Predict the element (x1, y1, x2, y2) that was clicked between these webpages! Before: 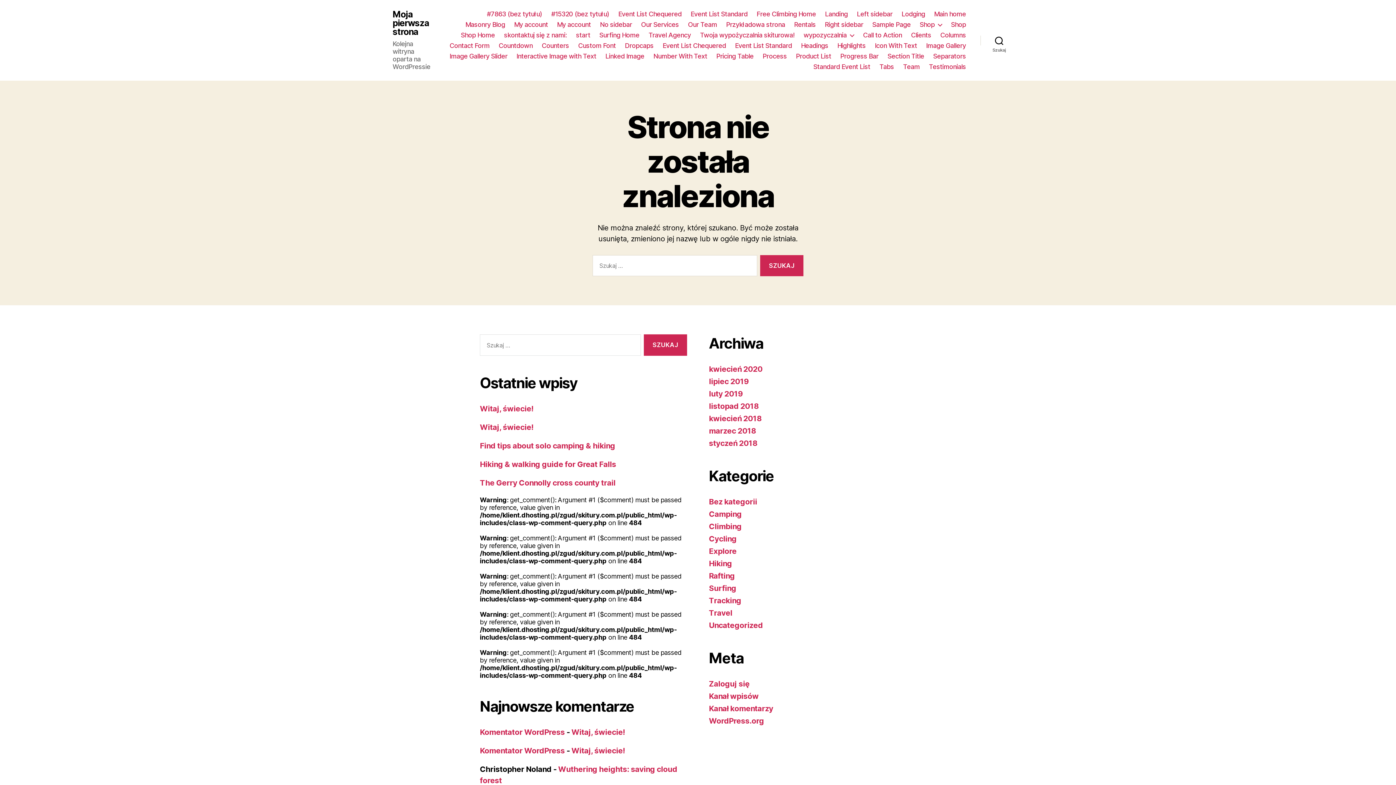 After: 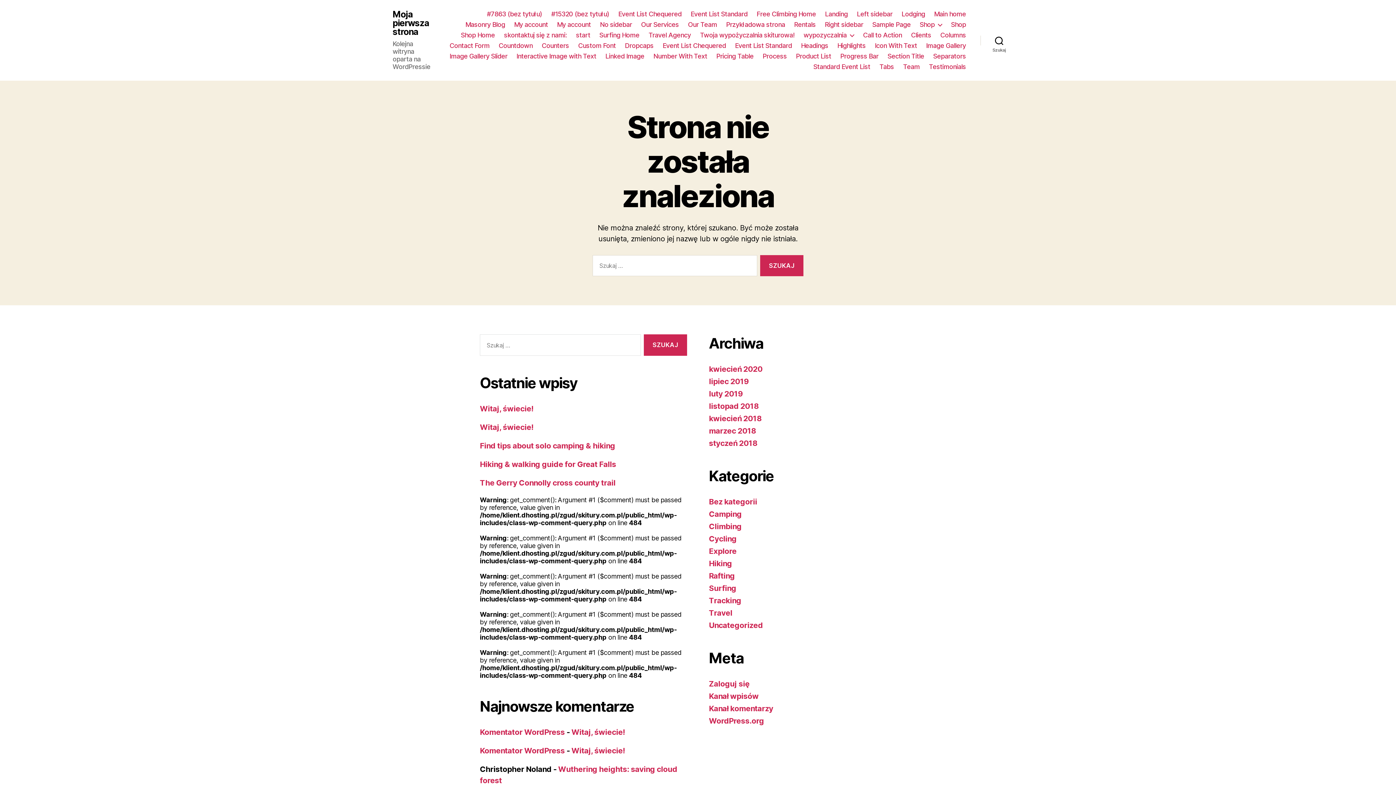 Action: label: Hiking & walking guide for Great Falls bbox: (480, 459, 616, 469)